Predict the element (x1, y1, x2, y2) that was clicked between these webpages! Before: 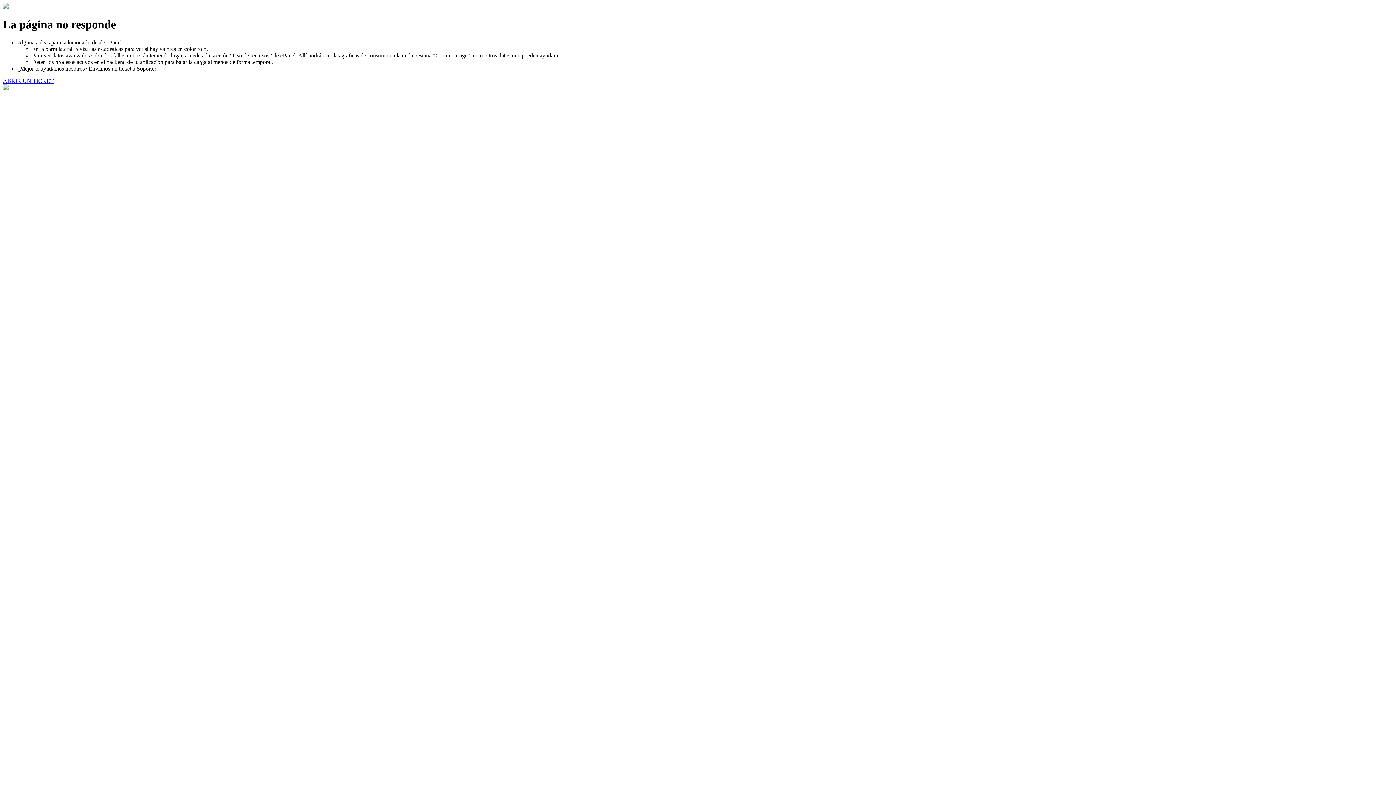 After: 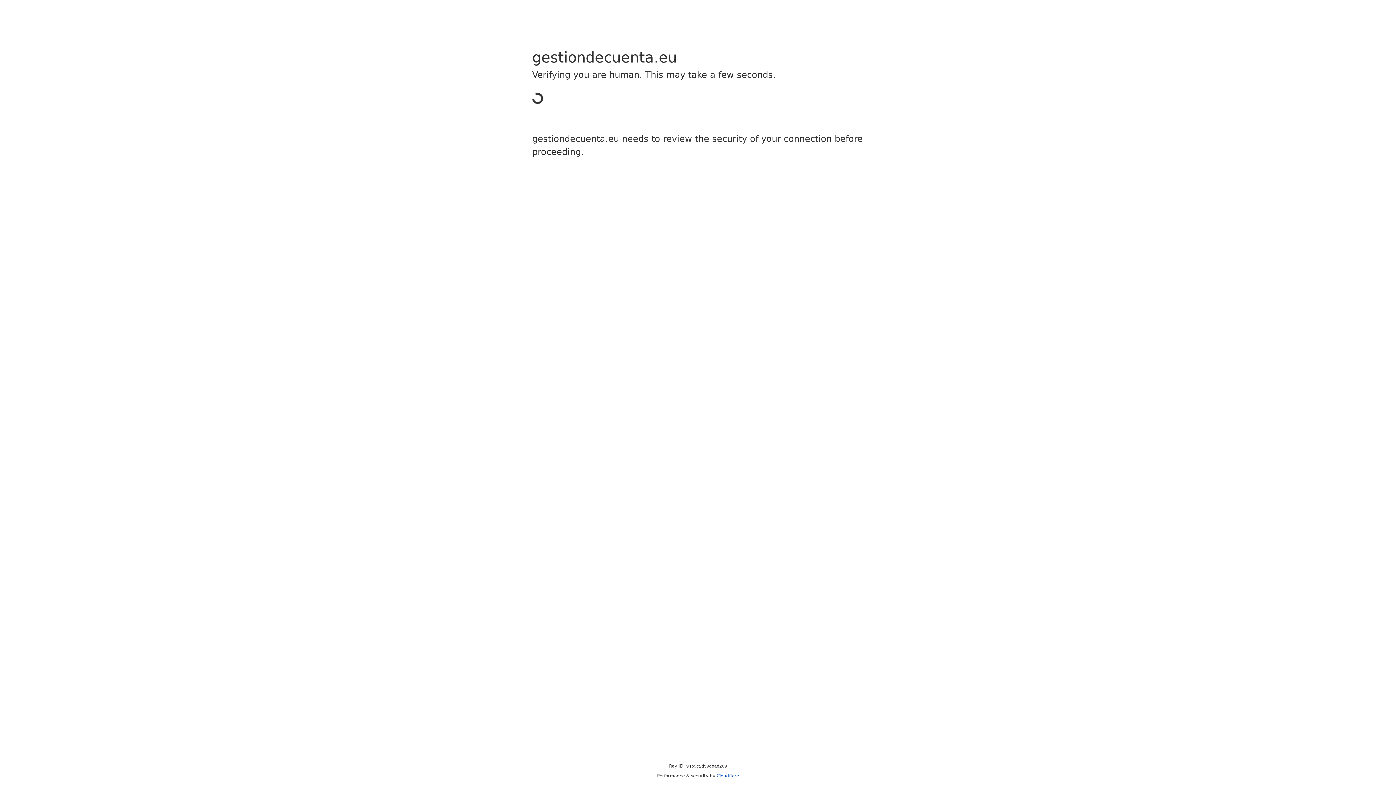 Action: bbox: (2, 77, 53, 83) label: ABRIR UN TICKET